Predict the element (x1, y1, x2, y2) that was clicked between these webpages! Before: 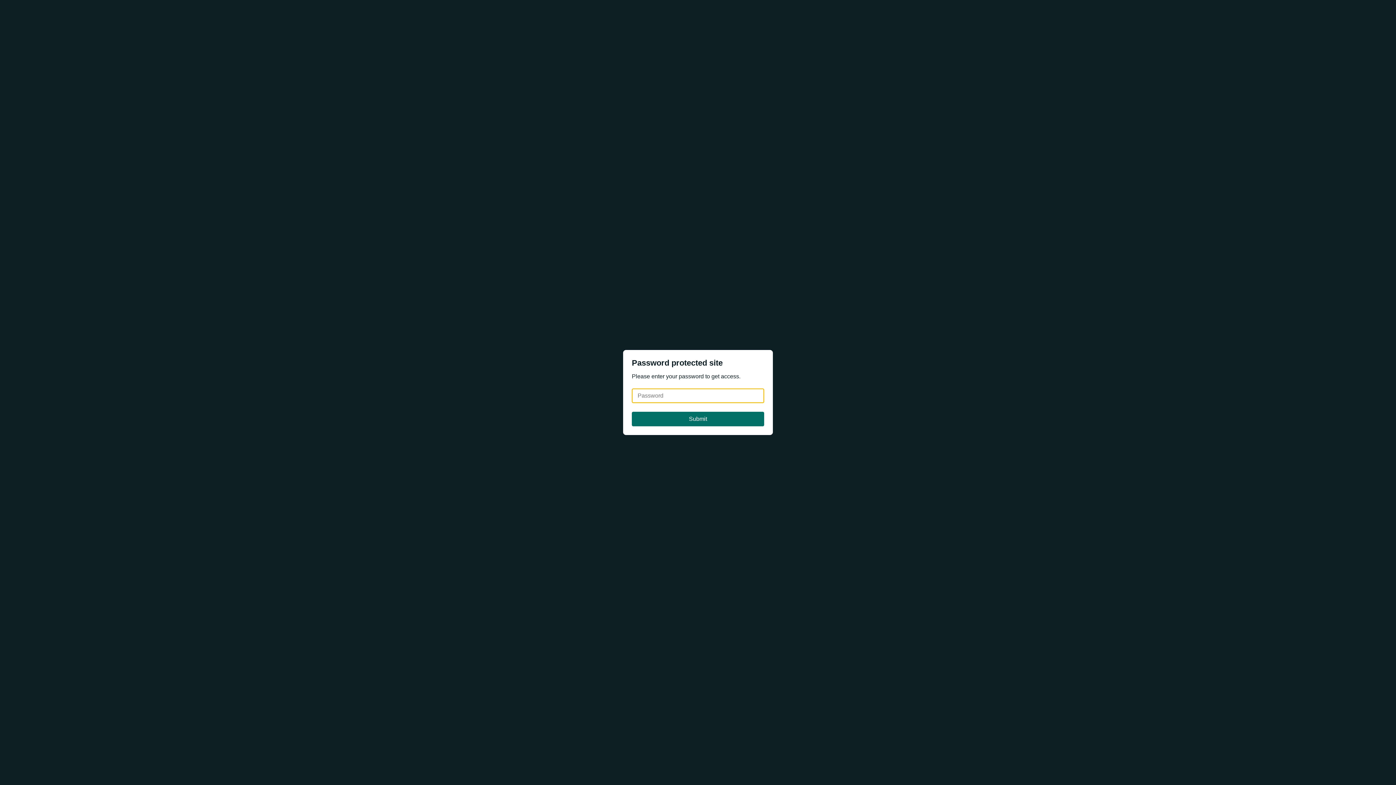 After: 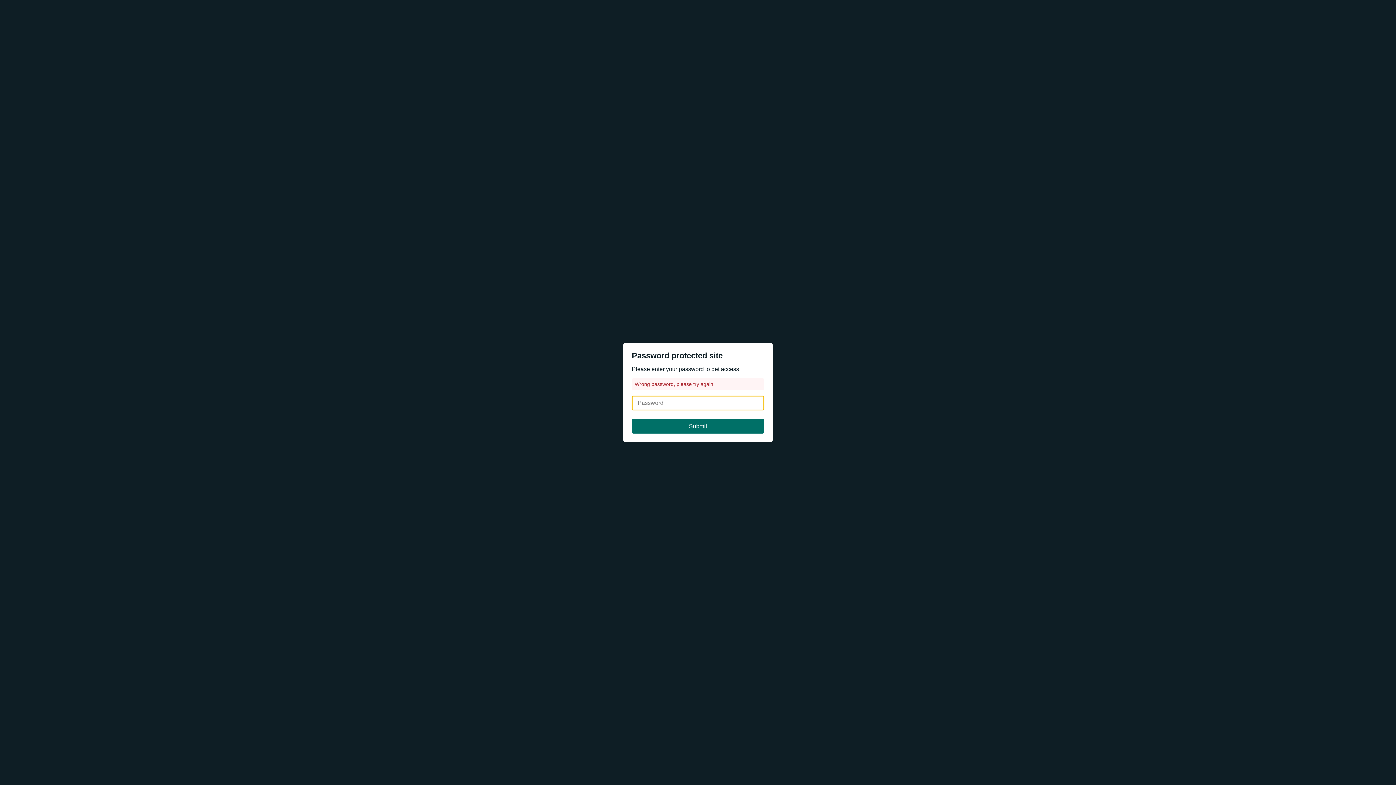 Action: label: Submit bbox: (632, 412, 764, 426)